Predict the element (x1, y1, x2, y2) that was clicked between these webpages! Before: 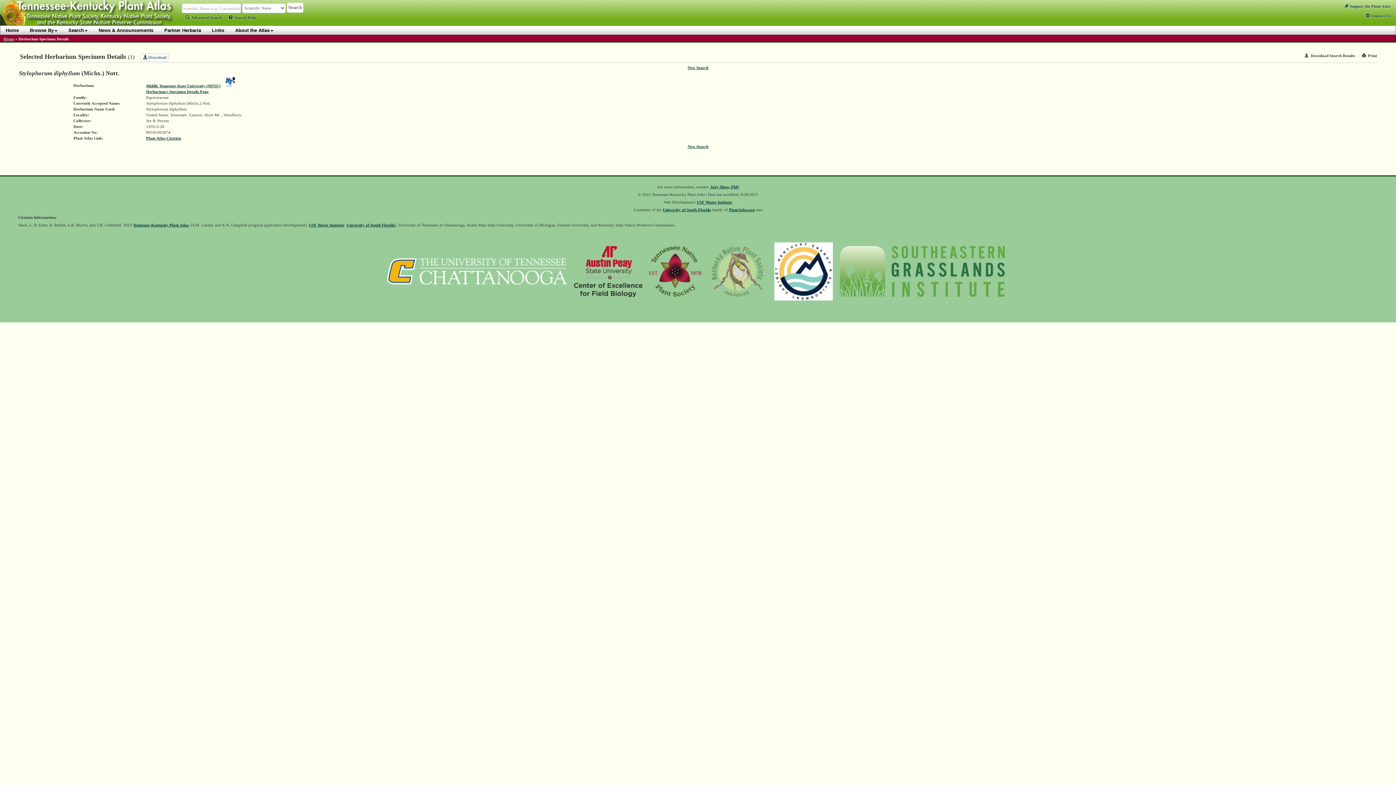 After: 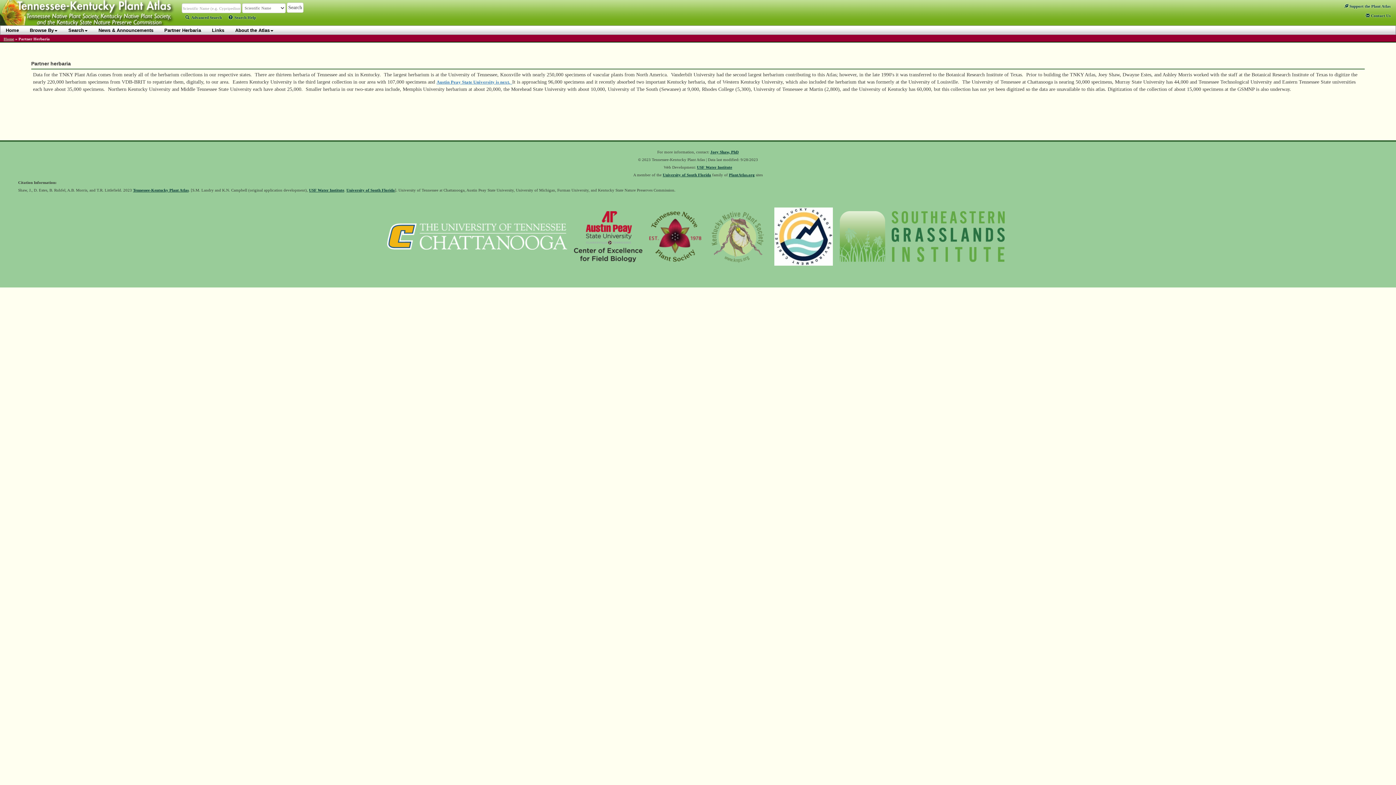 Action: label: Partner Herbaria bbox: (158, 25, 206, 34)